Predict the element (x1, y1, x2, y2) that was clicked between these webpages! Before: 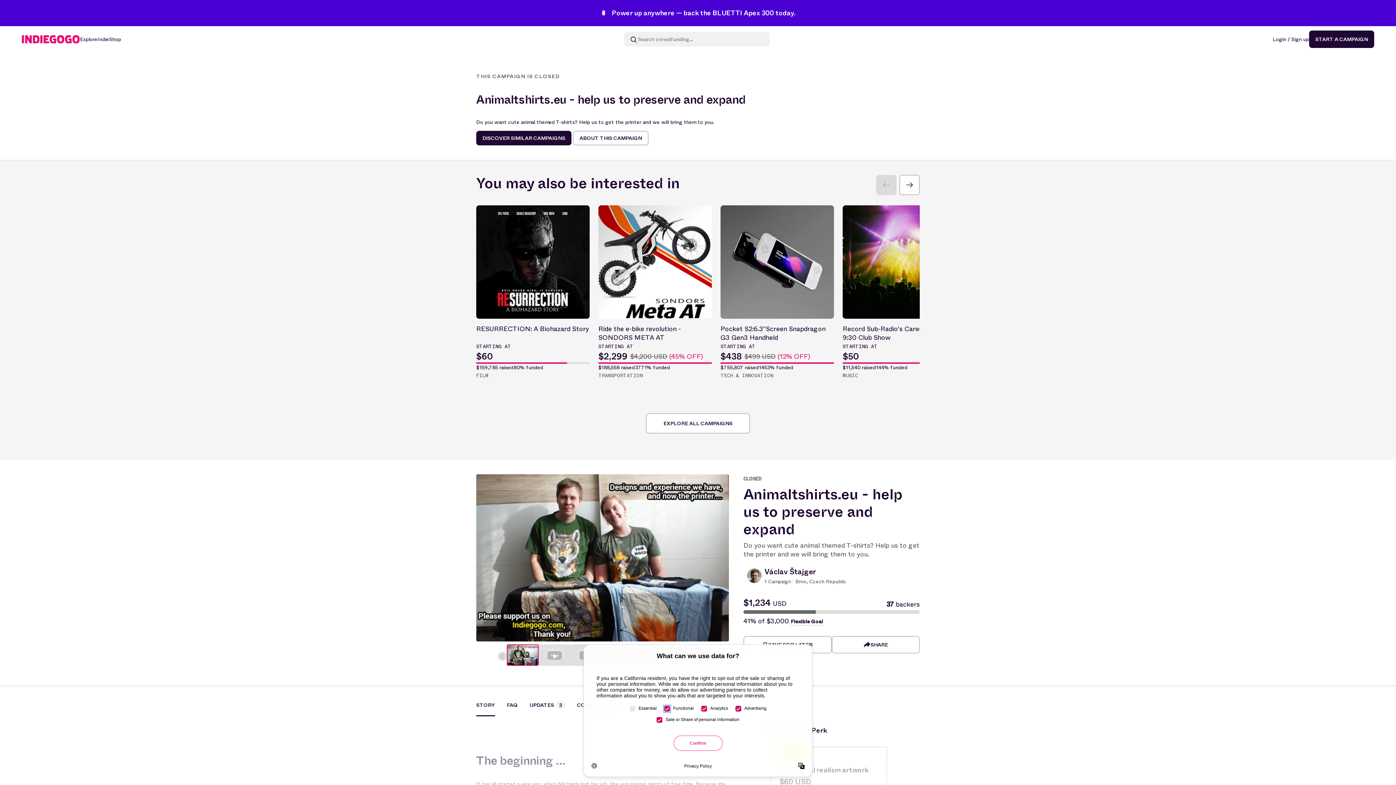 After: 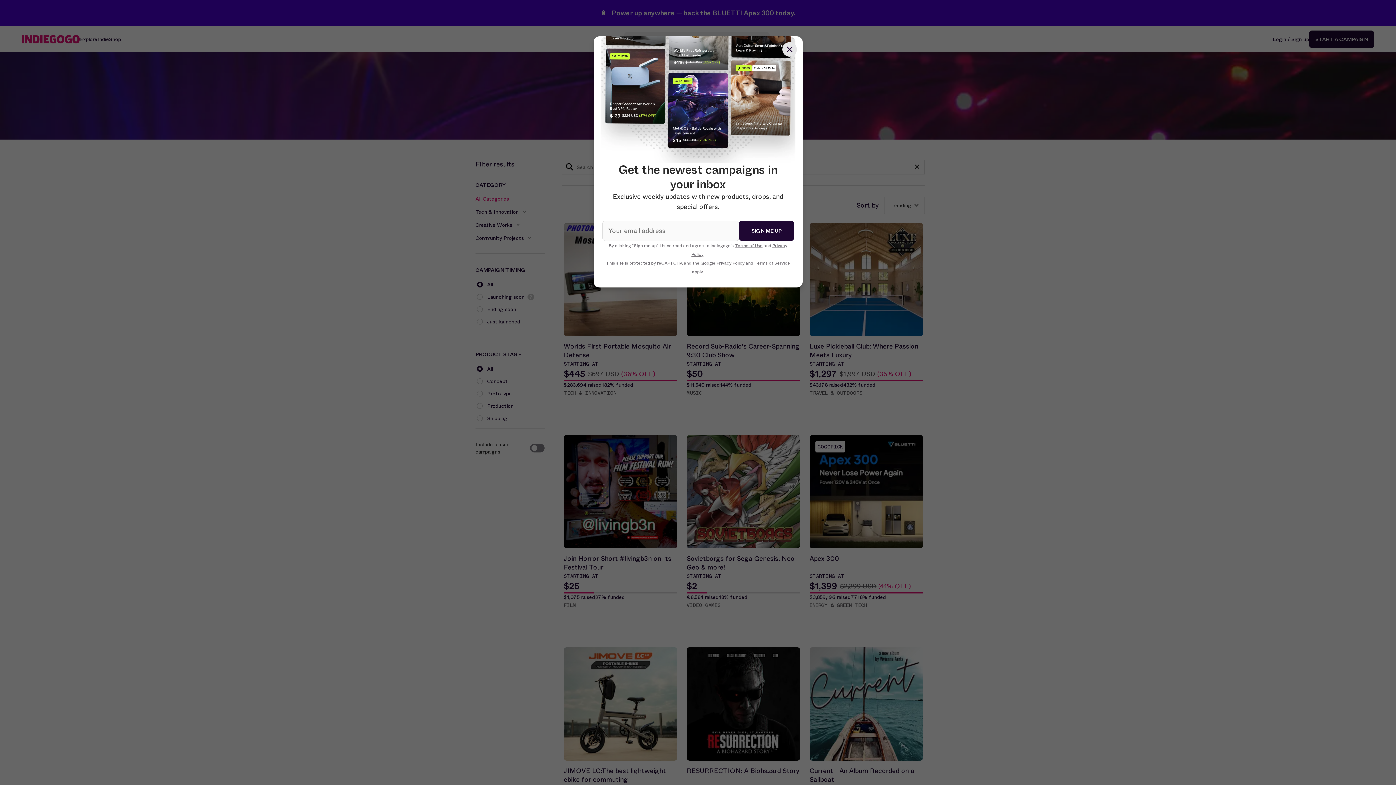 Action: label: EXPLORE ALL CAMPAIGNS bbox: (646, 413, 750, 433)